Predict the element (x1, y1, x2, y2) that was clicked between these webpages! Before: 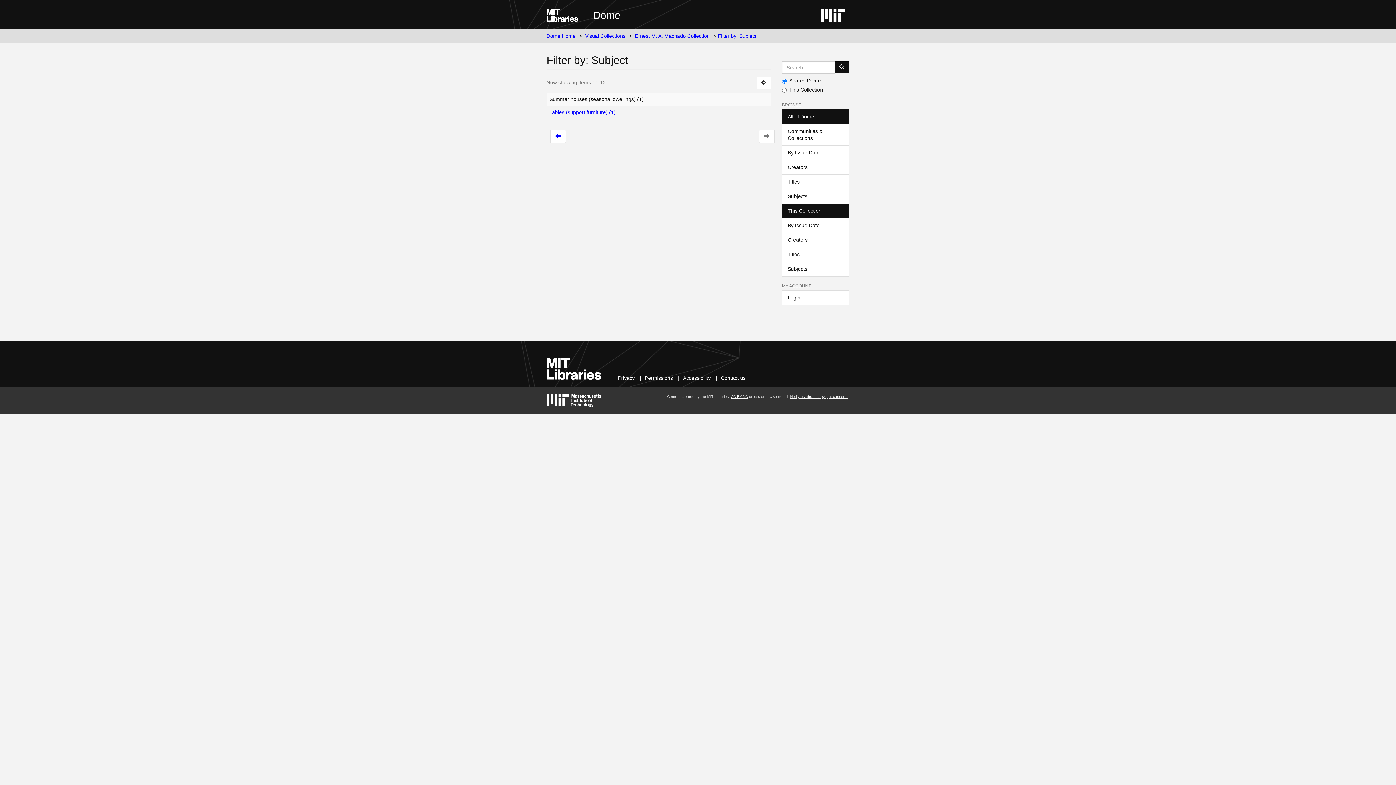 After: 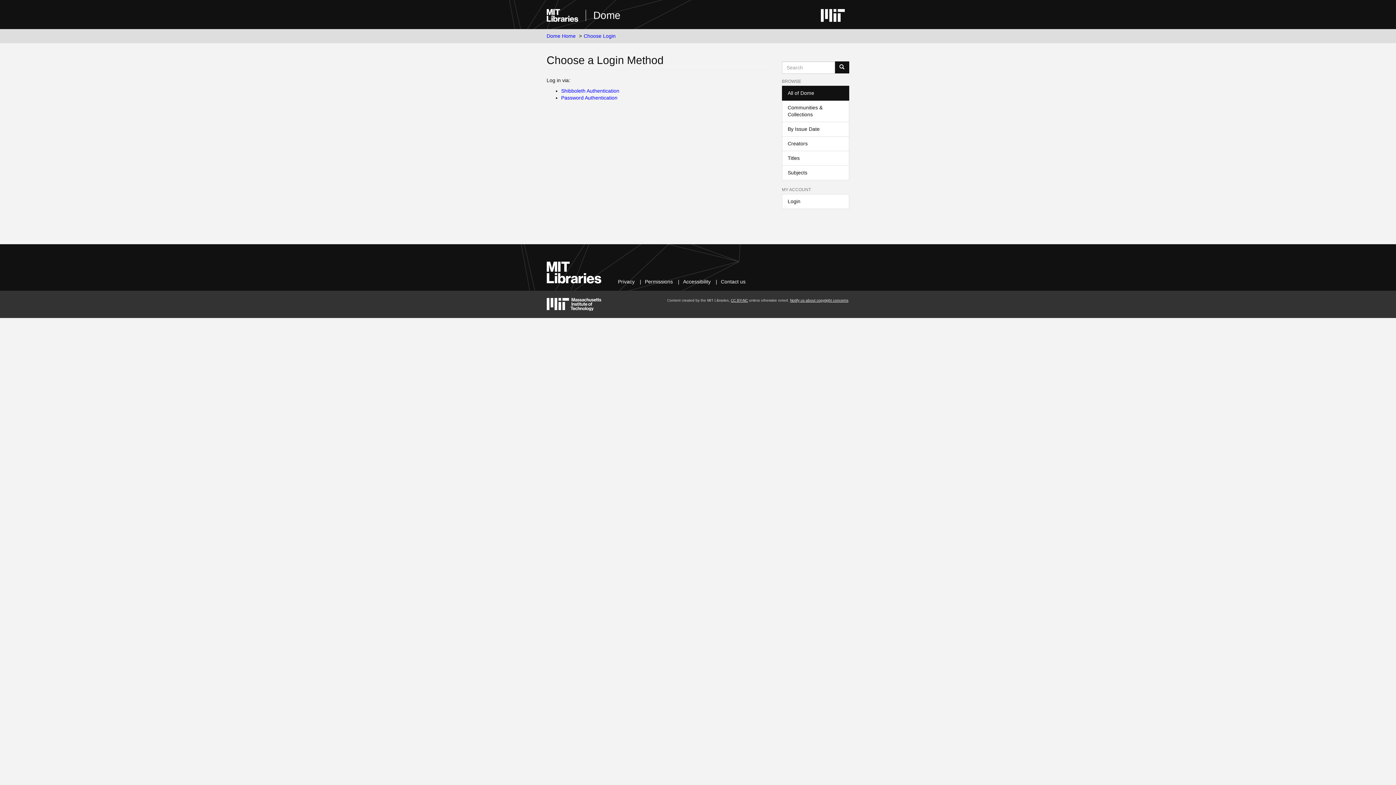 Action: bbox: (782, 290, 849, 305) label: Login